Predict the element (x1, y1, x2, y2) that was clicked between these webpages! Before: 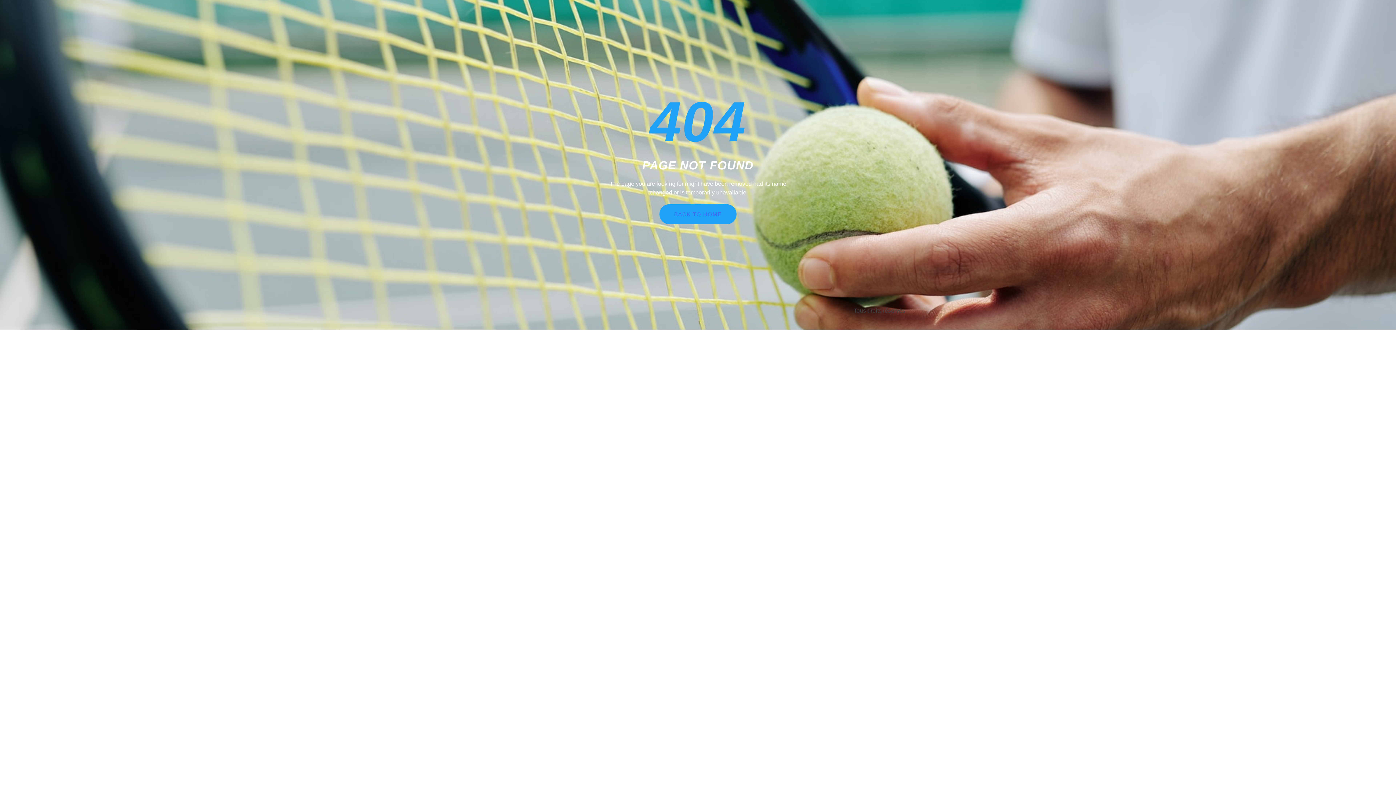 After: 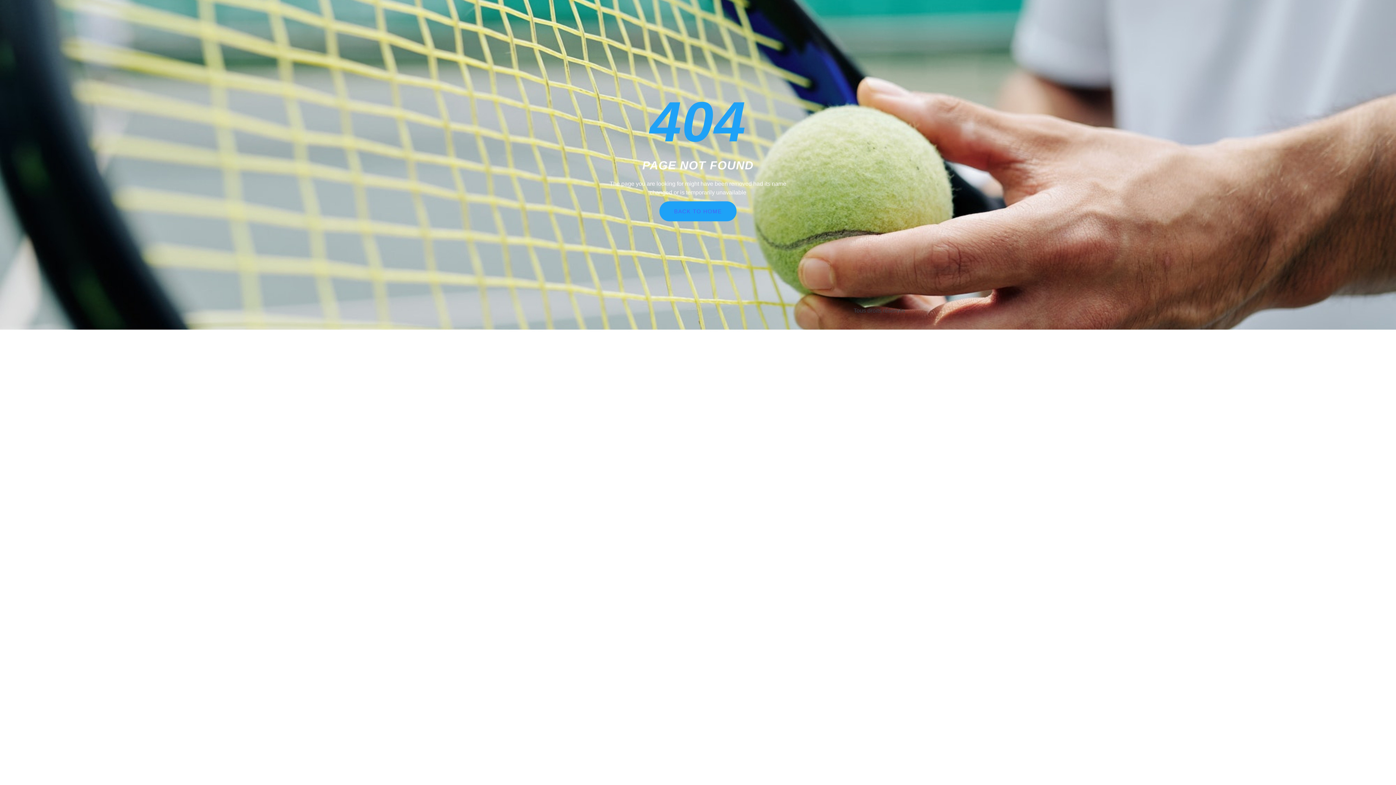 Action: bbox: (659, 204, 736, 224) label: BACK TO HOME